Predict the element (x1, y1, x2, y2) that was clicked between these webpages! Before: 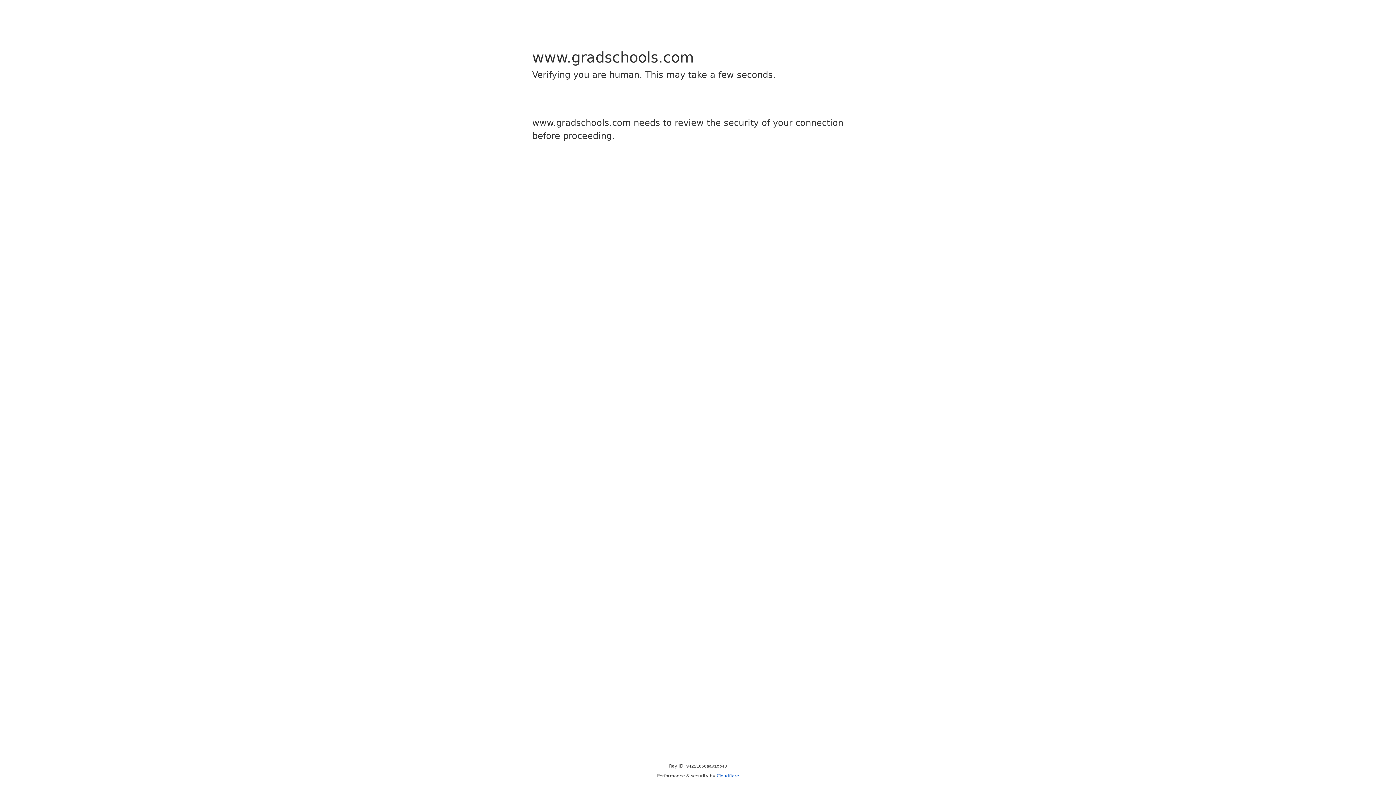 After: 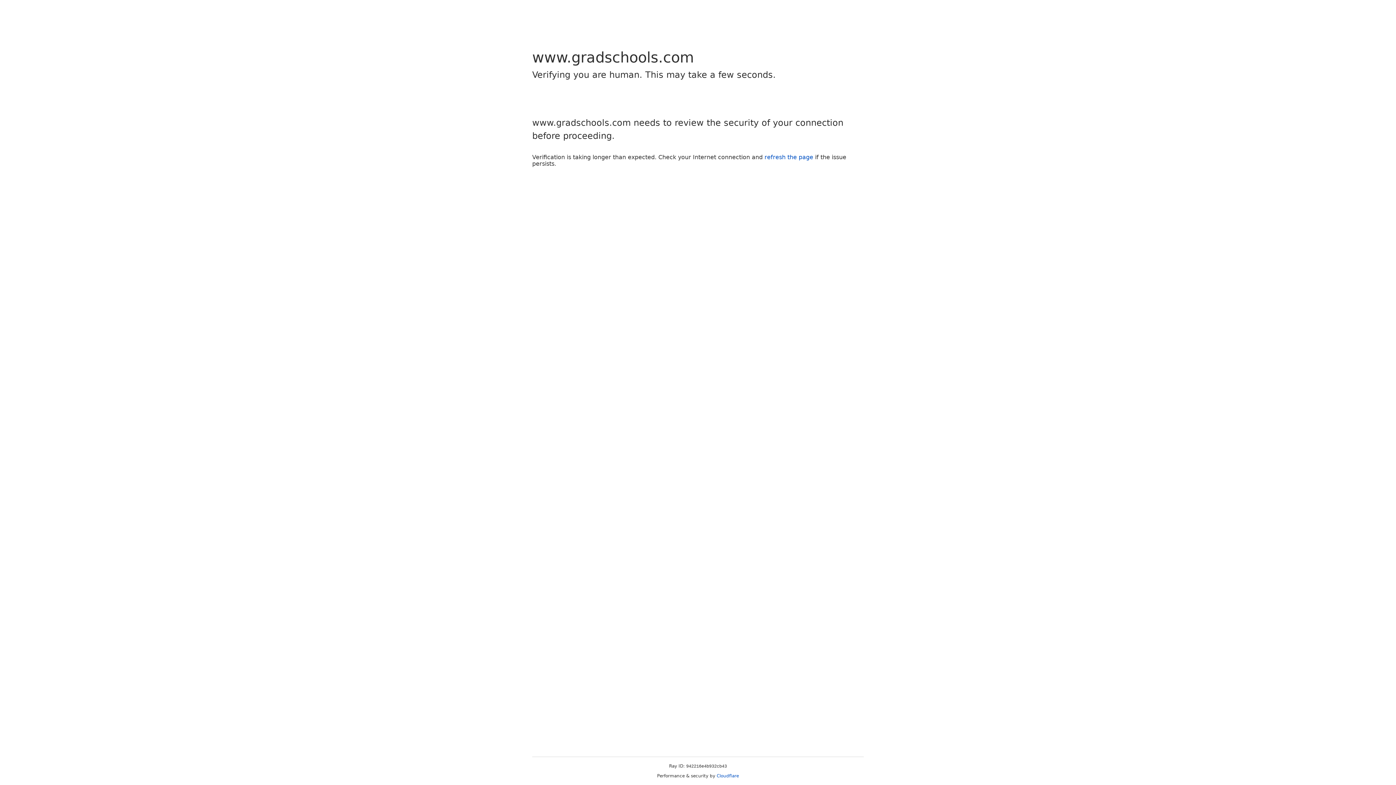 Action: label: Cloudflare bbox: (716, 773, 739, 778)